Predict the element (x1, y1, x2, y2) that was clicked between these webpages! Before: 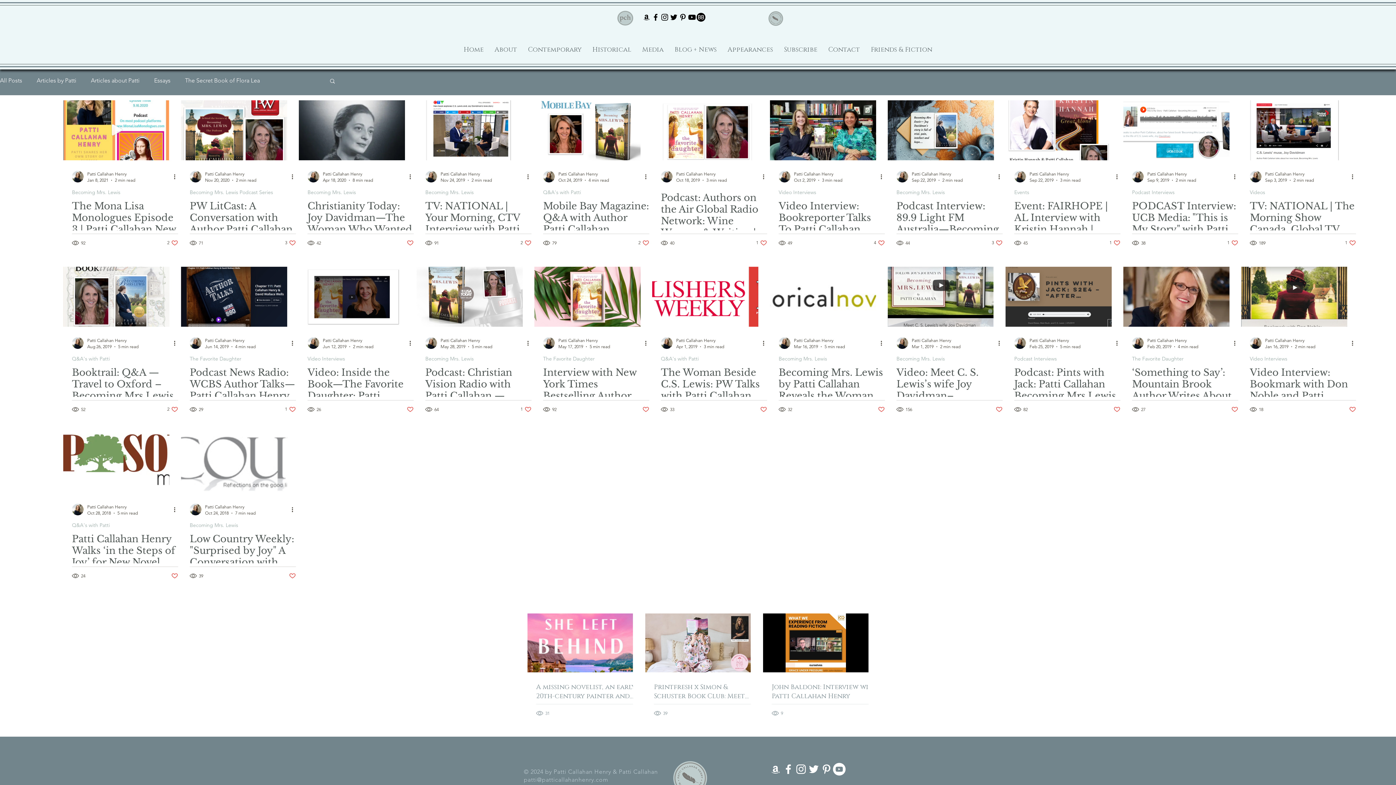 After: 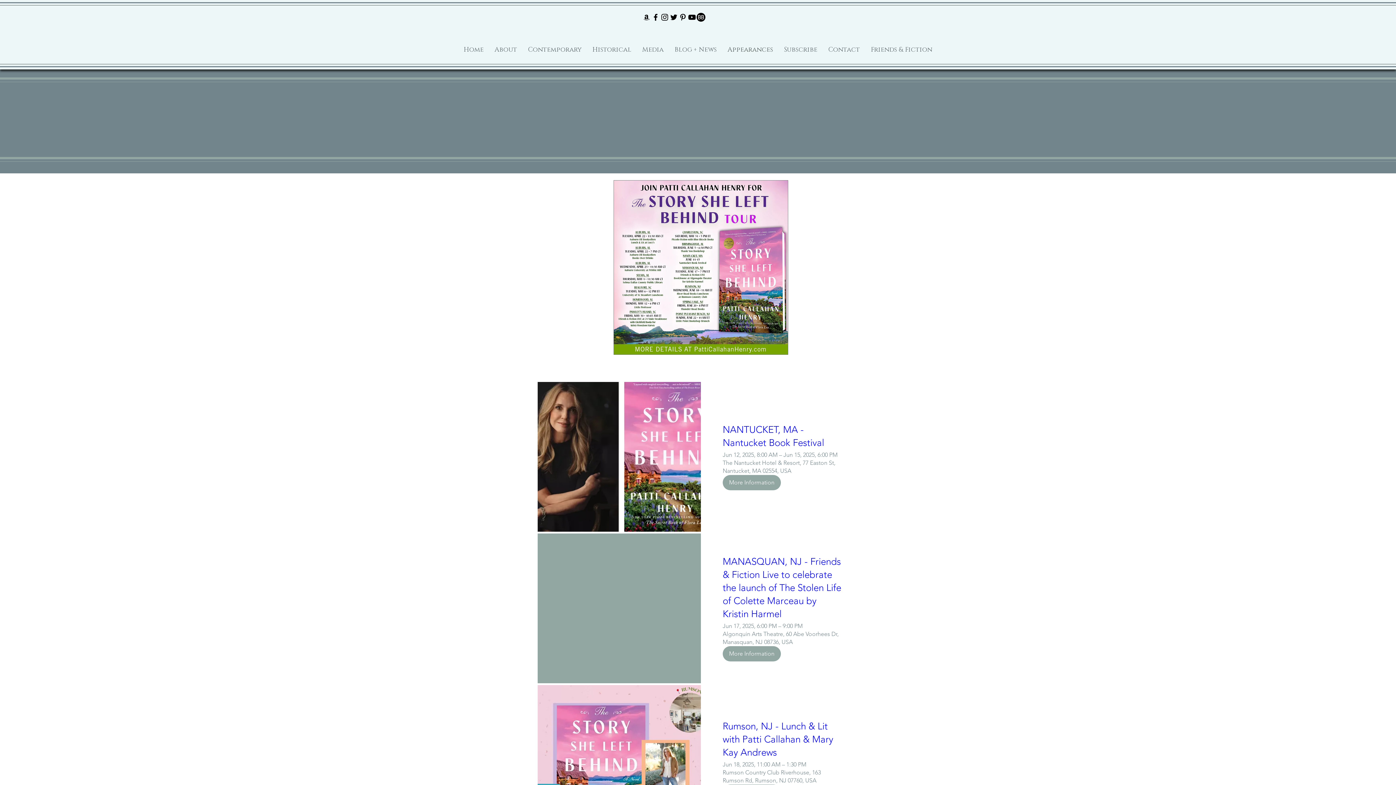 Action: bbox: (722, 42, 778, 57) label: Appearances